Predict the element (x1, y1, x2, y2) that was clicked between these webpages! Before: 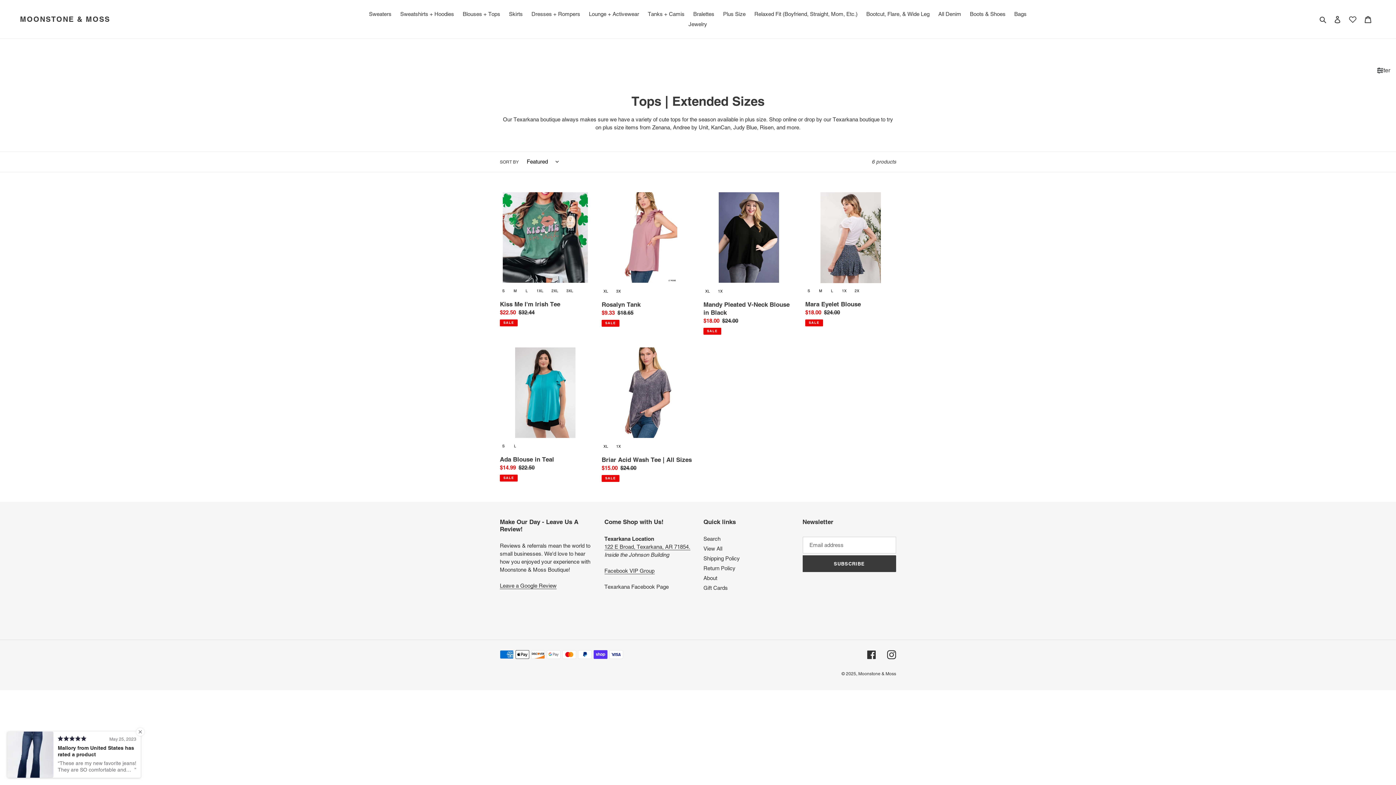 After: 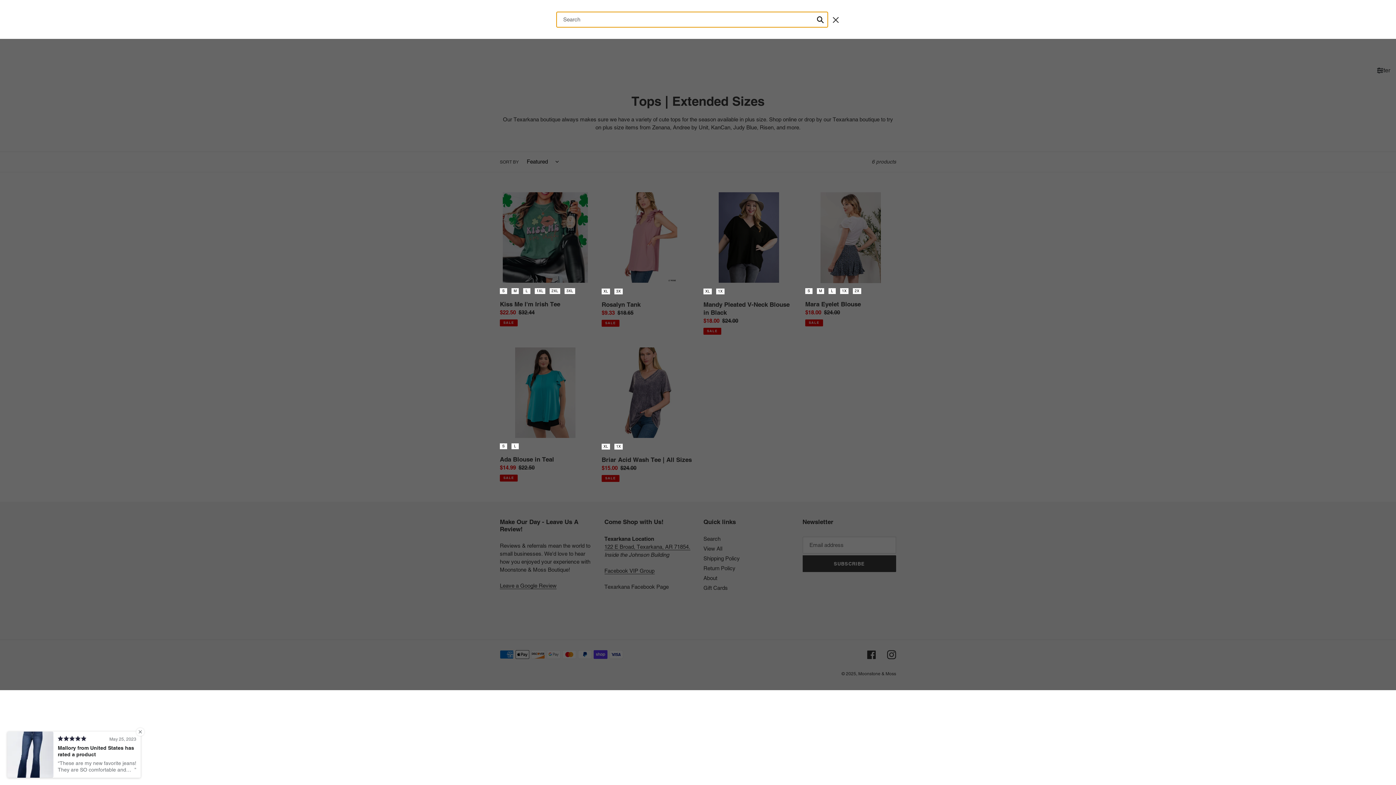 Action: bbox: (1317, 14, 1330, 23) label: Search